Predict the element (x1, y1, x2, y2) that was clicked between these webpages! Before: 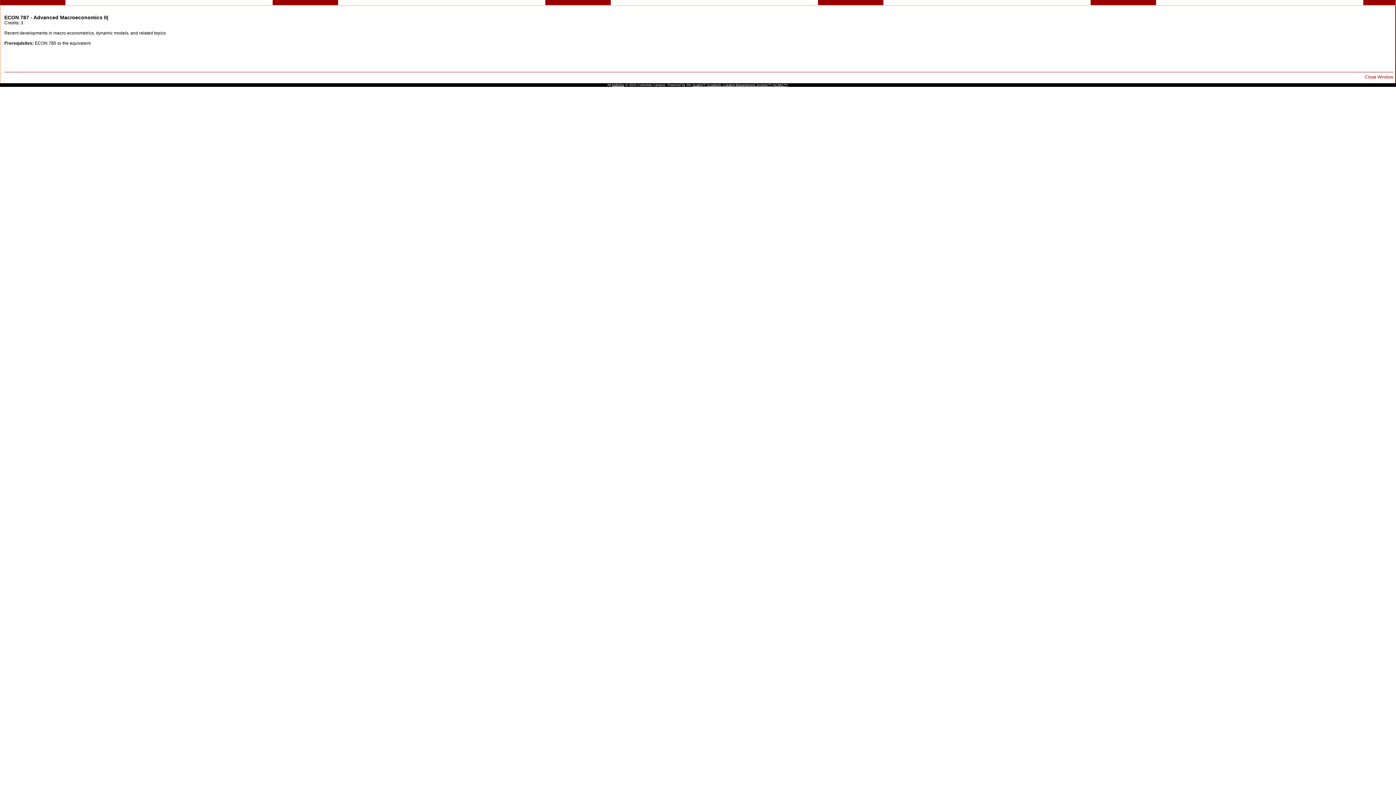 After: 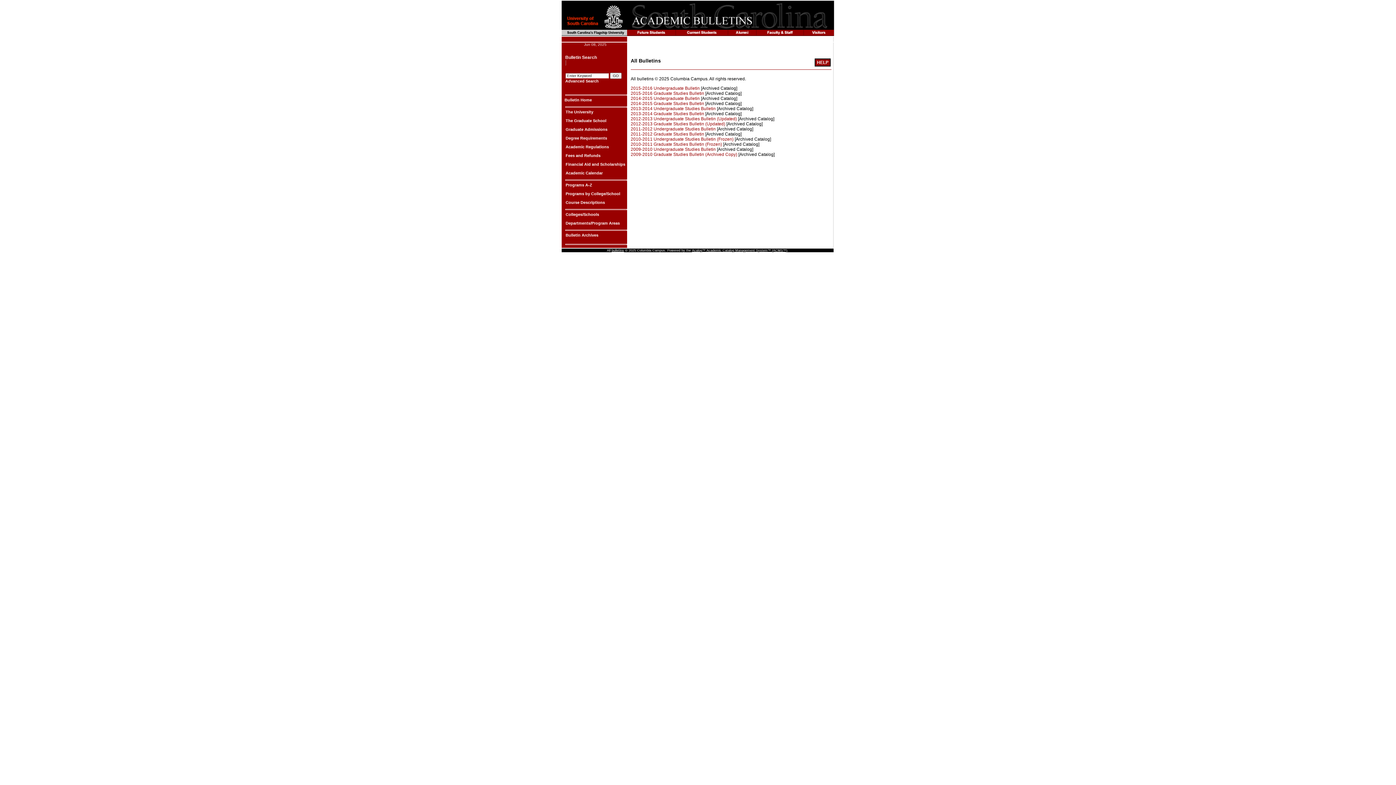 Action: bbox: (612, 83, 624, 86) label: bulletins